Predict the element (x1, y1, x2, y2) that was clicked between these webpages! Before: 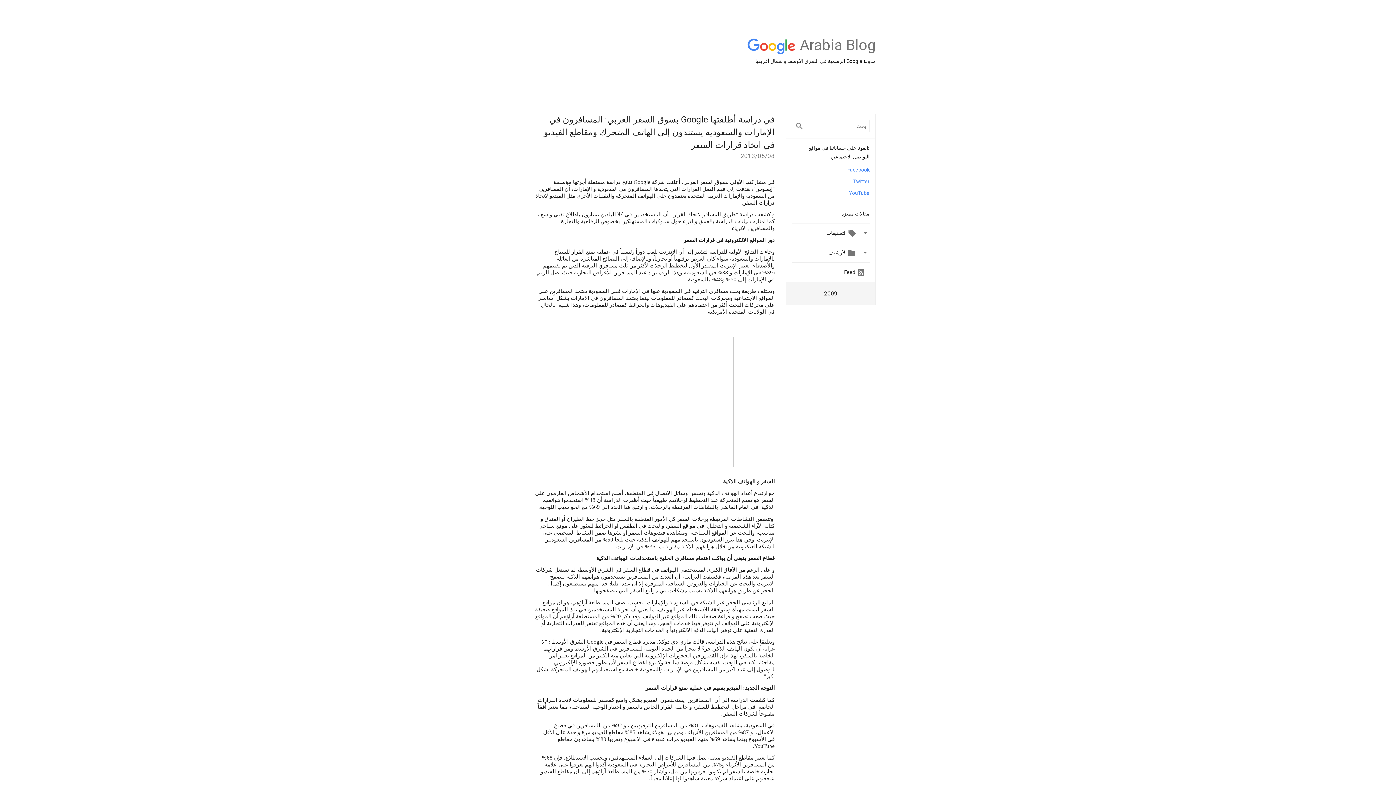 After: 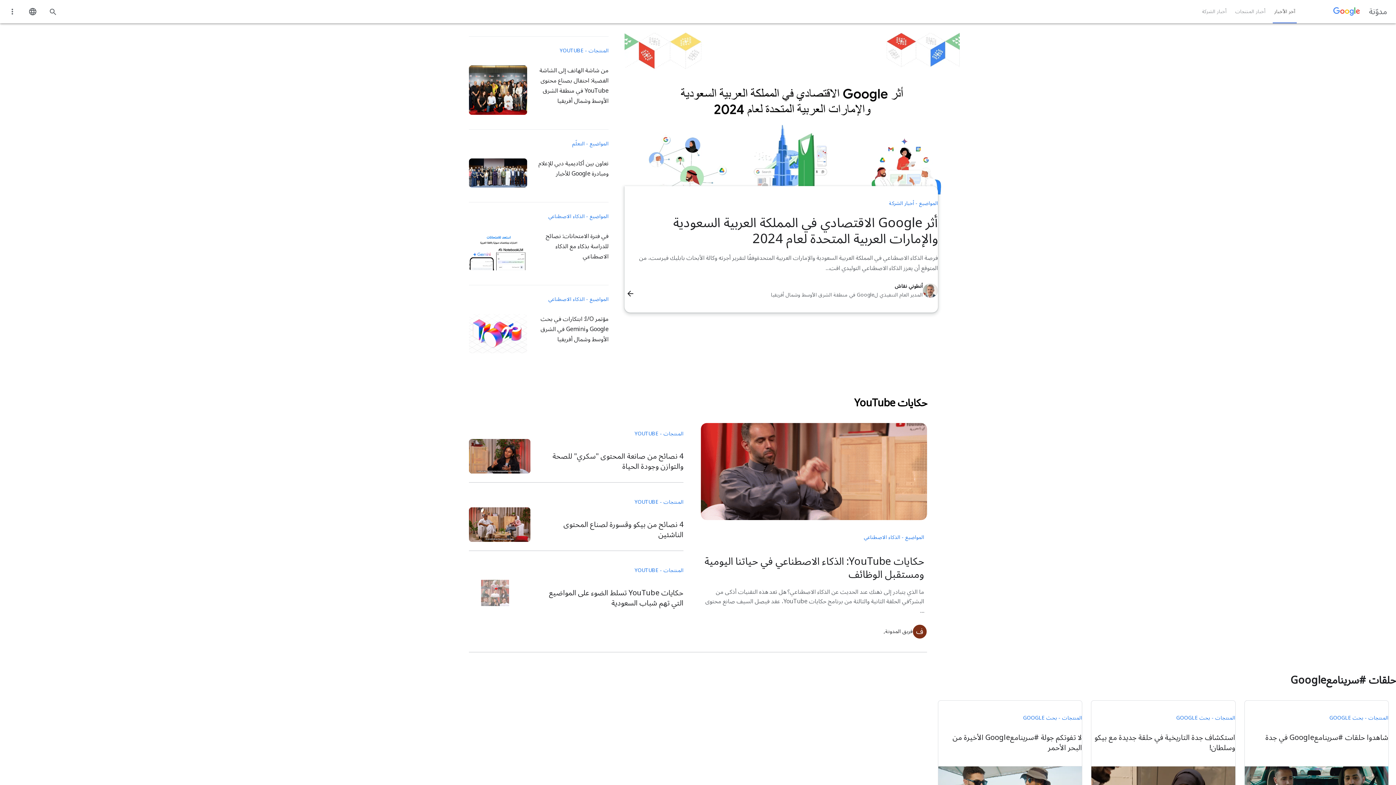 Action: label: Arabia Blog bbox: (800, 36, 876, 42)